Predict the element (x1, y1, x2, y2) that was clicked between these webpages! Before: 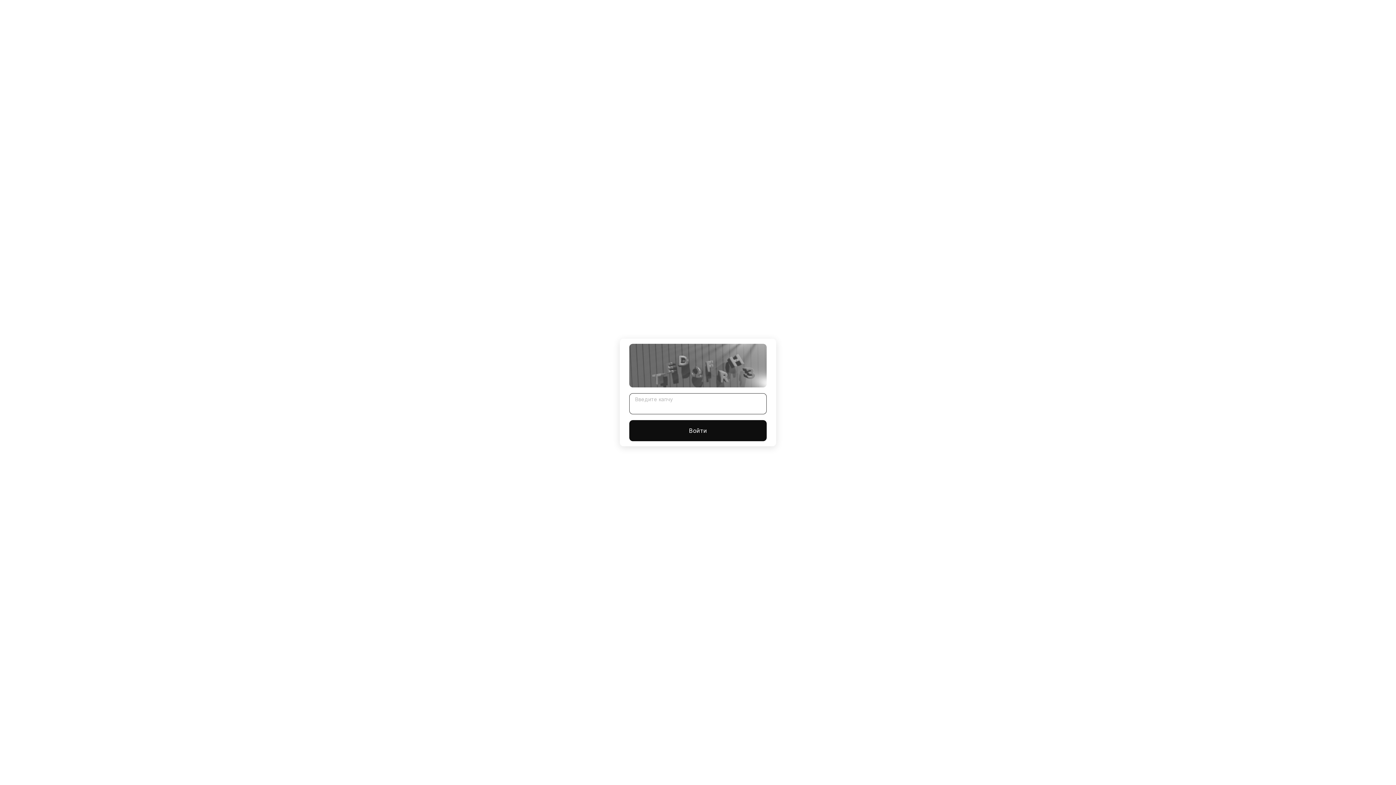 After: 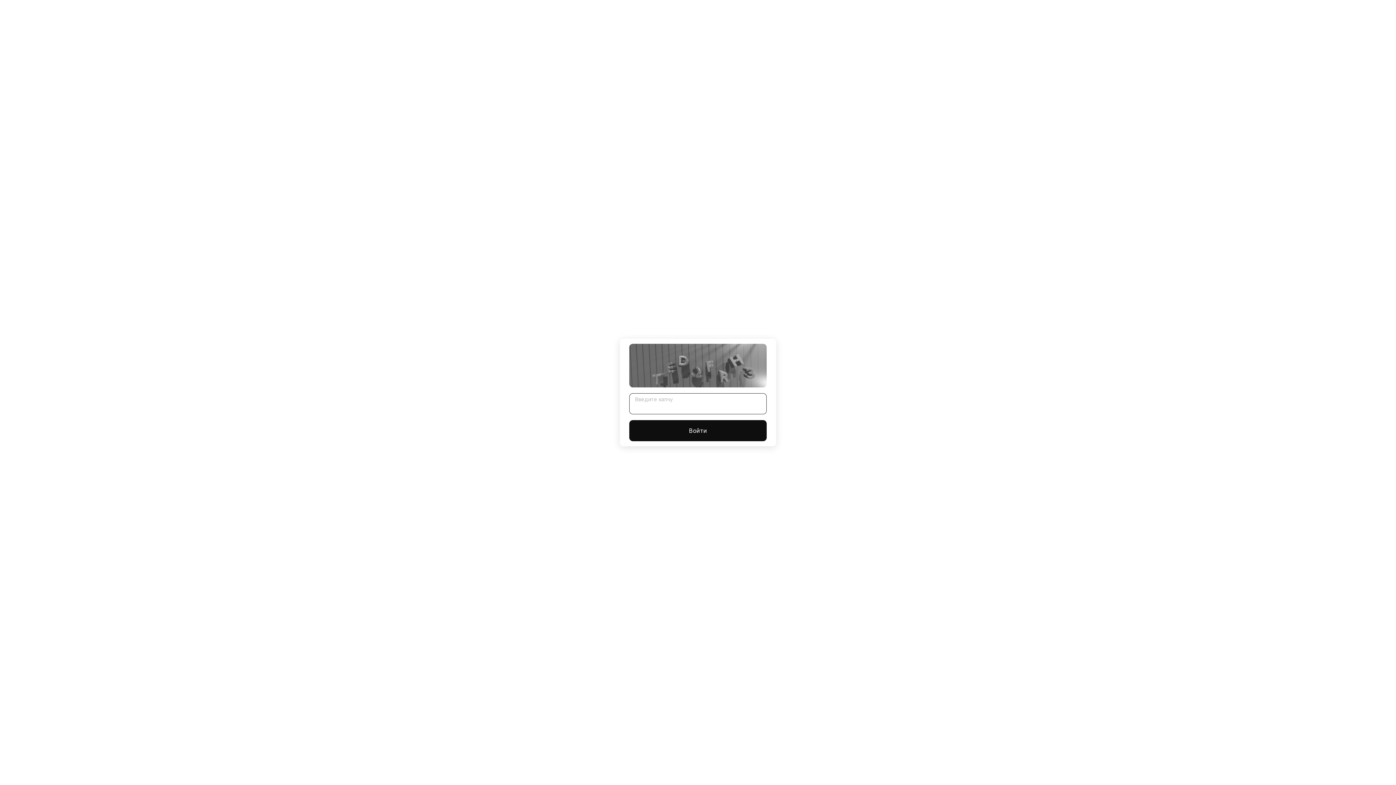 Action: bbox: (629, 420, 766, 441) label: Войти